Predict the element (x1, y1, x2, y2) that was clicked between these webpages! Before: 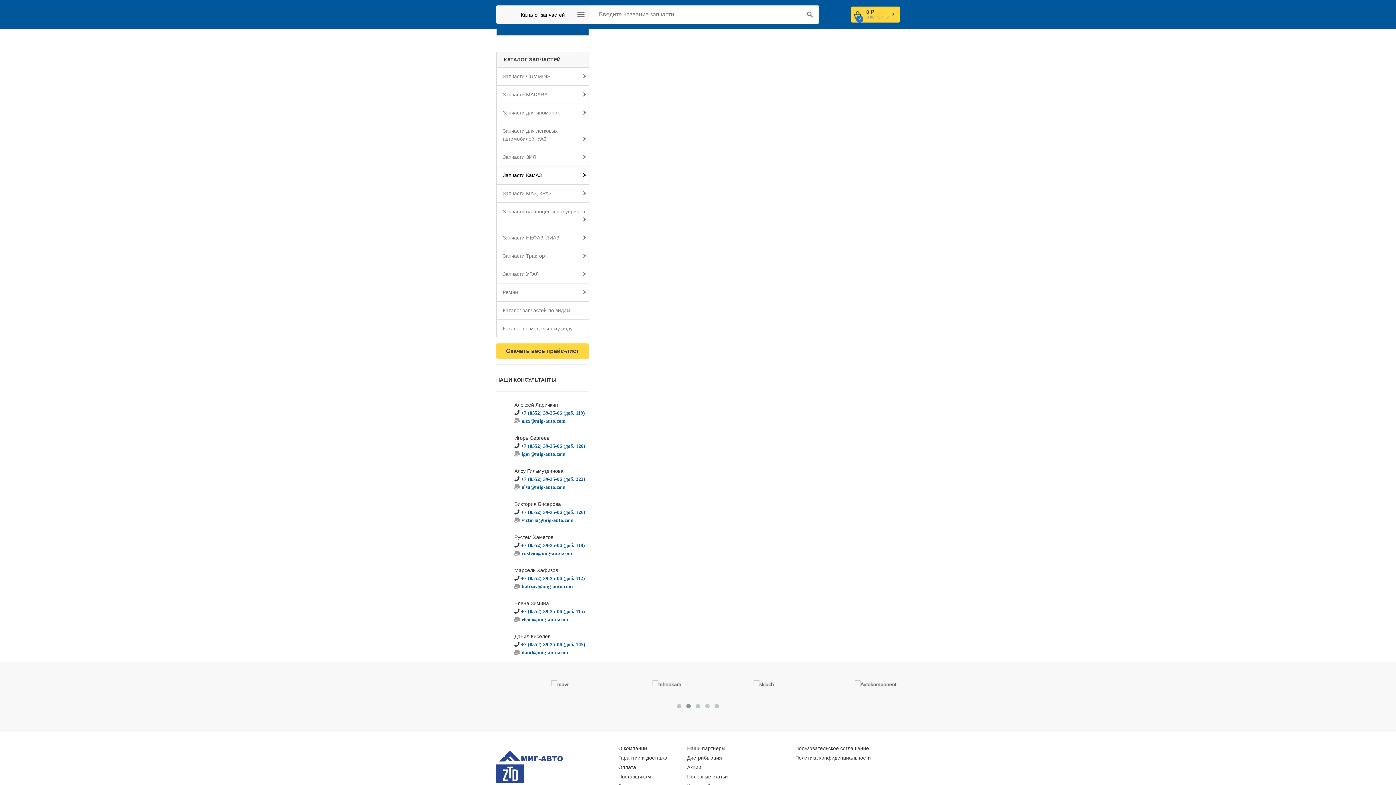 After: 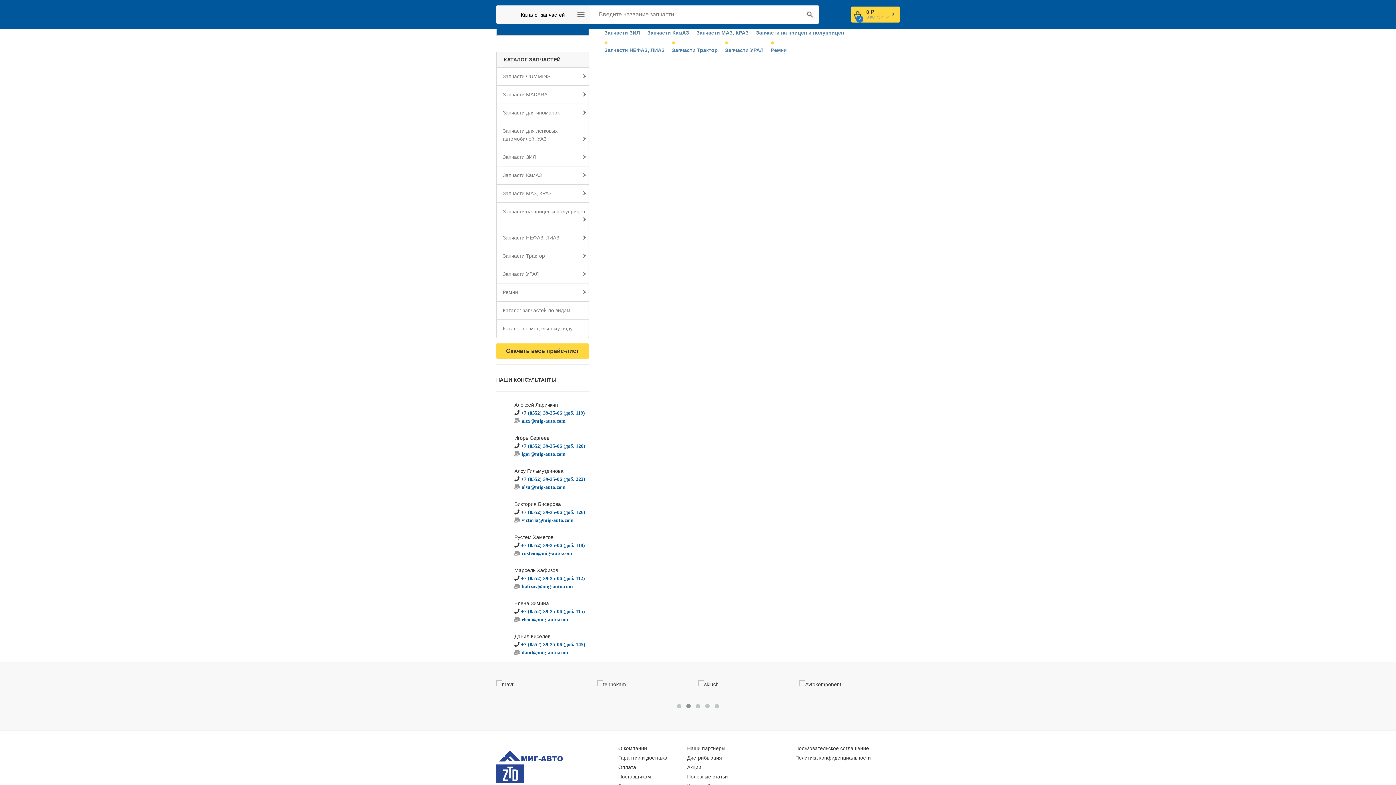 Action: label: Каталог запчастей bbox: (496, 9, 589, 20)